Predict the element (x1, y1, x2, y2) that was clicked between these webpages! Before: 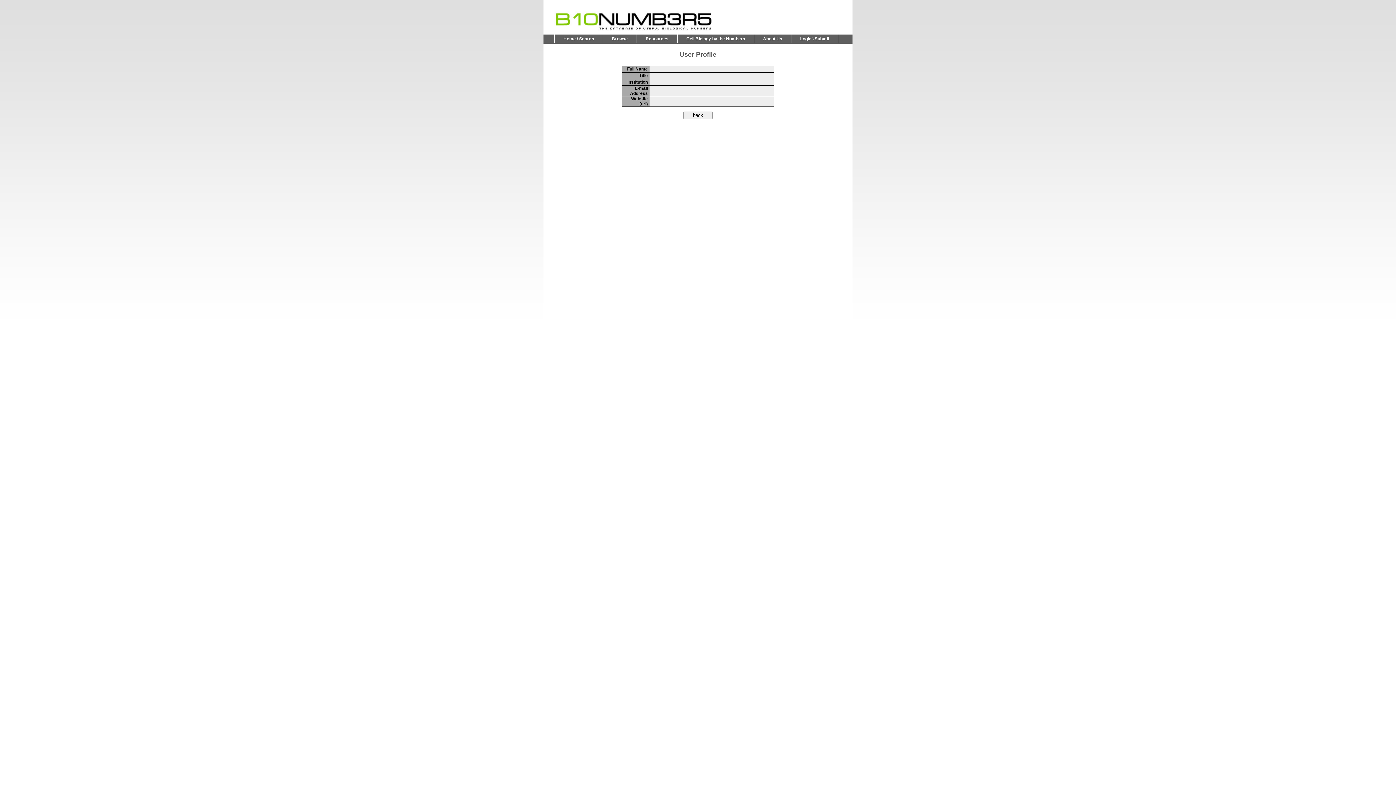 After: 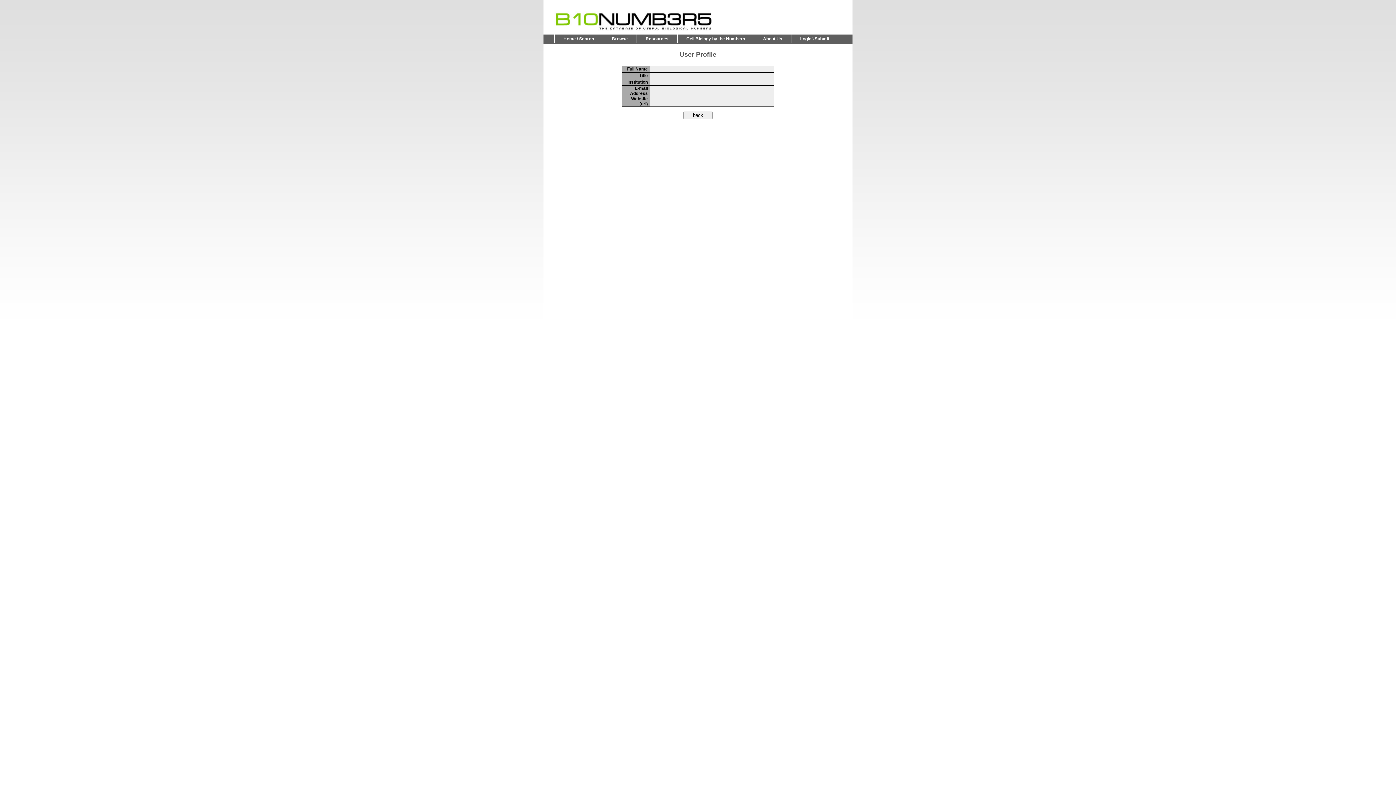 Action: bbox: (677, 34, 754, 43) label: Cell Biology by the Numbers